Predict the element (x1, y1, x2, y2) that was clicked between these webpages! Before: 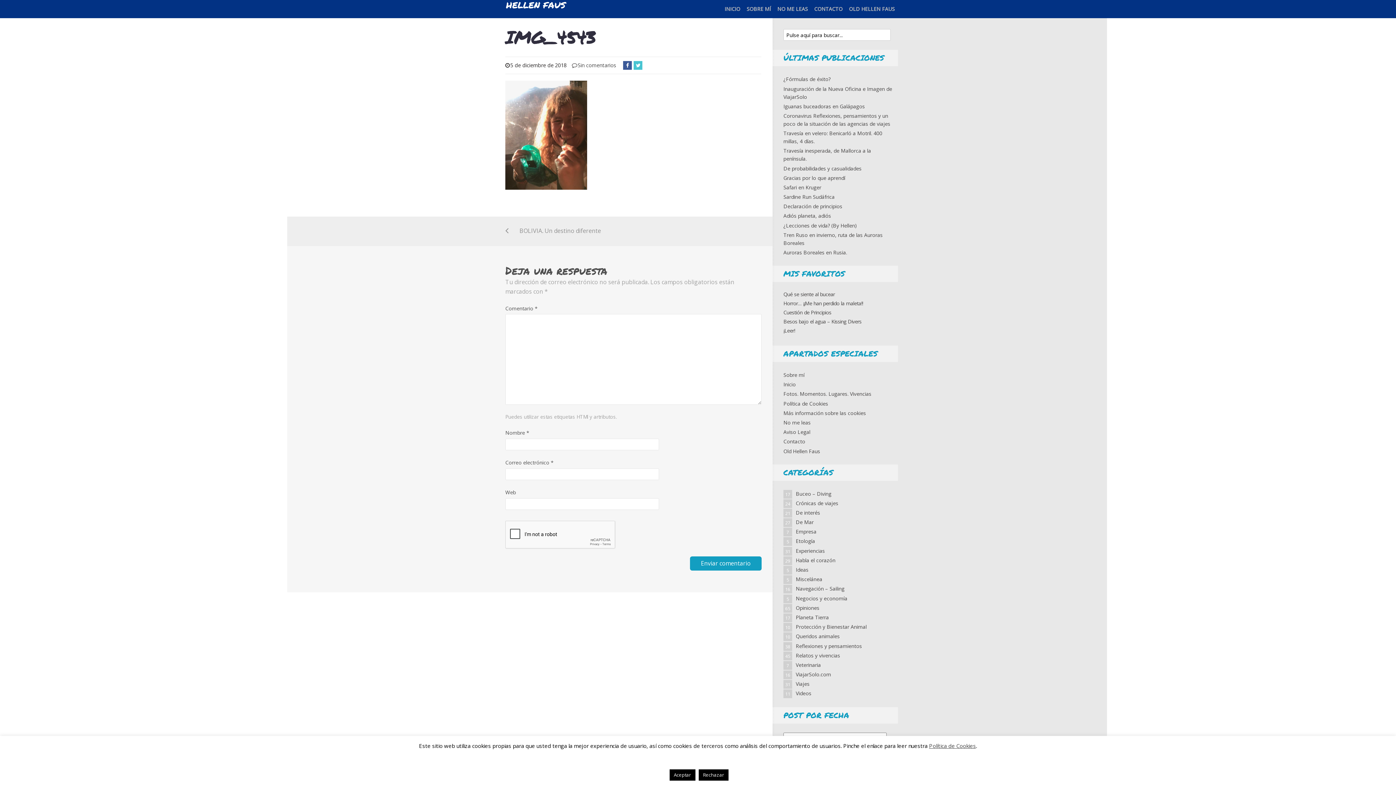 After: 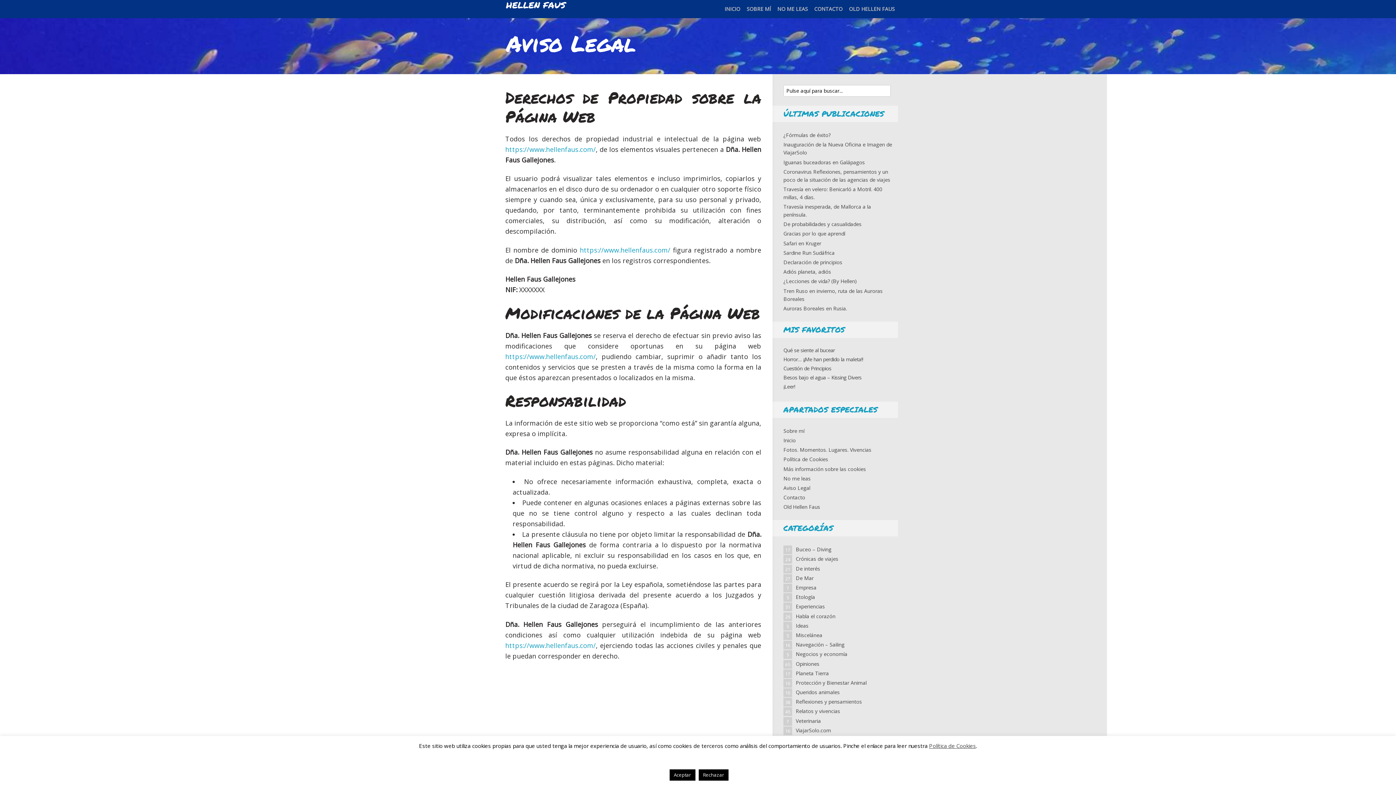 Action: bbox: (783, 428, 810, 435) label: Aviso Legal